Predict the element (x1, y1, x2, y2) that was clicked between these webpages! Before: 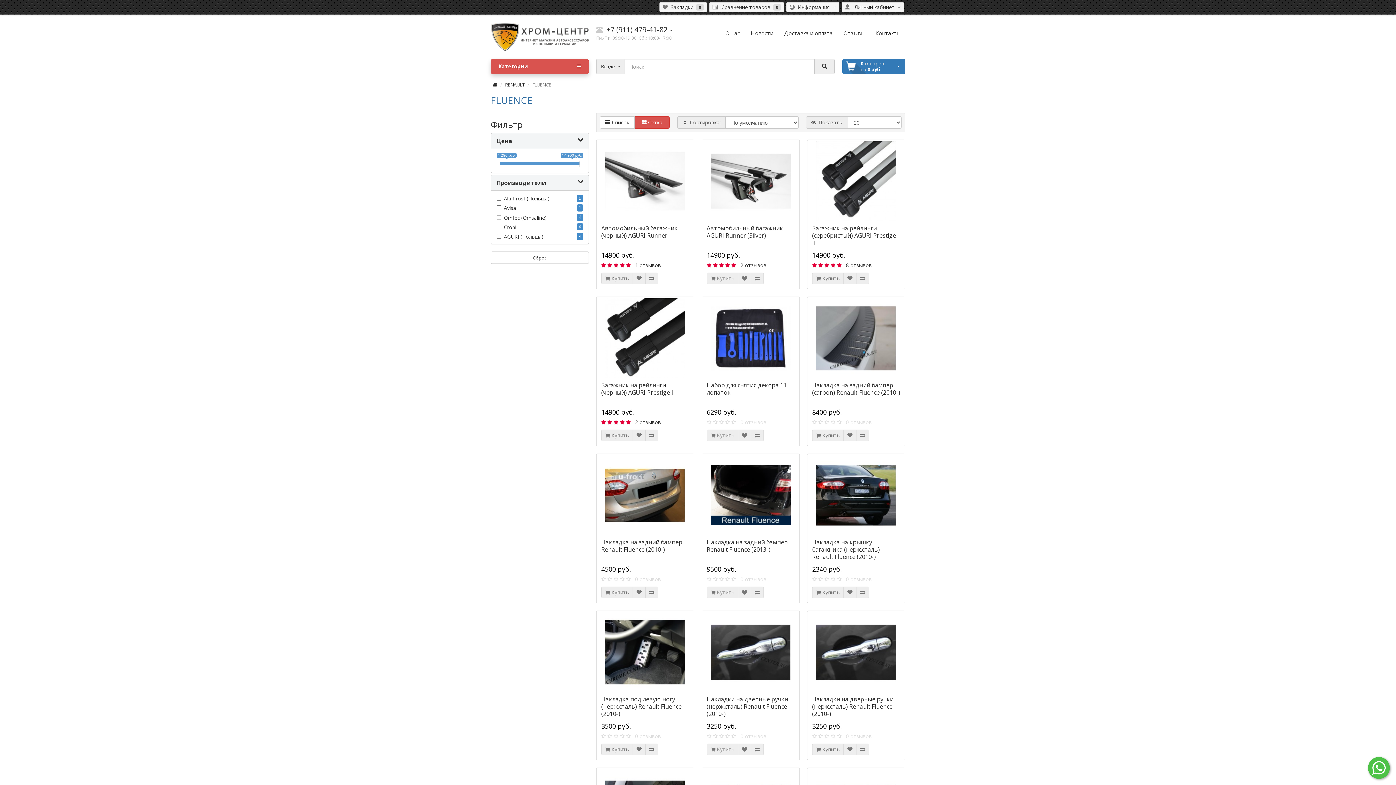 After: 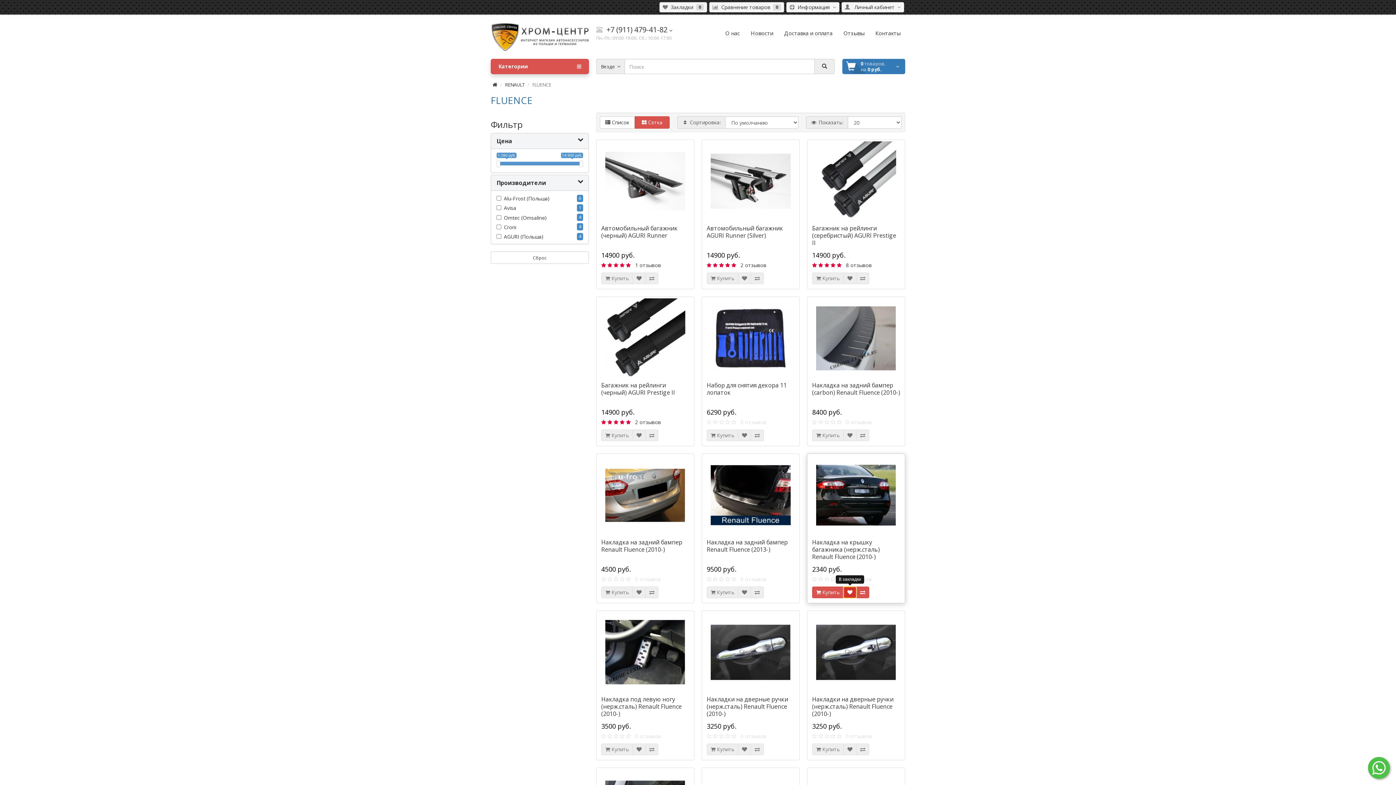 Action: bbox: (843, 586, 856, 598)